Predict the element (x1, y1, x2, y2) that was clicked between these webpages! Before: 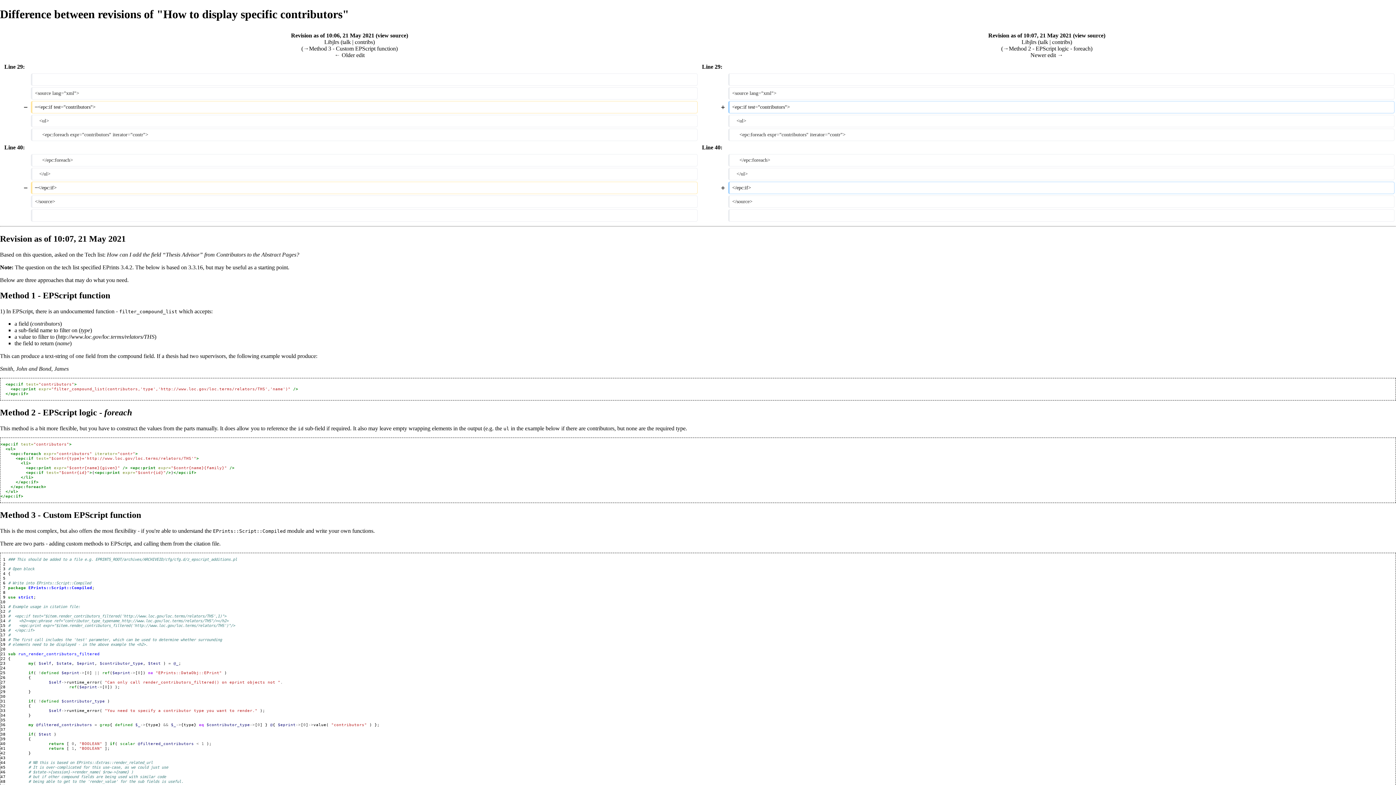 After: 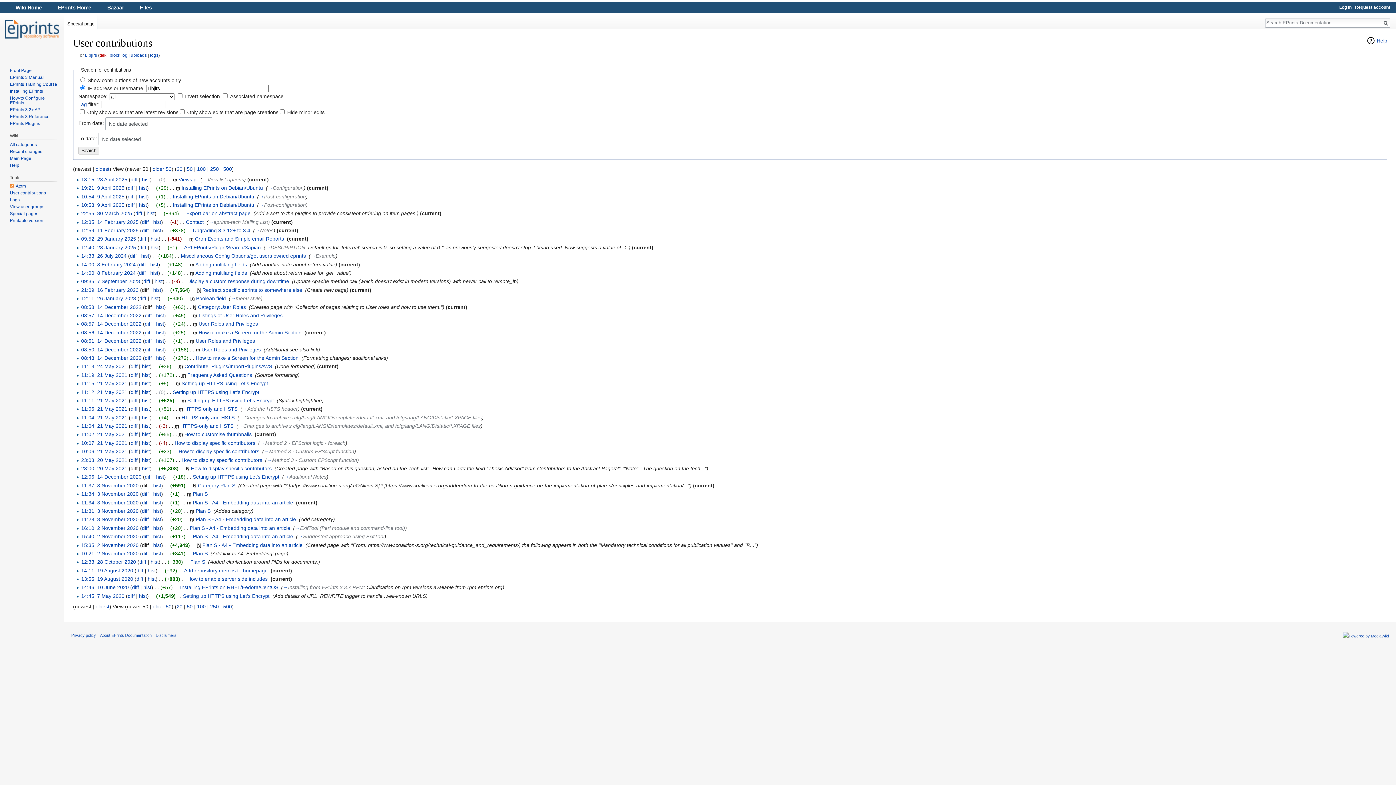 Action: bbox: (354, 38, 373, 45) label: contribs